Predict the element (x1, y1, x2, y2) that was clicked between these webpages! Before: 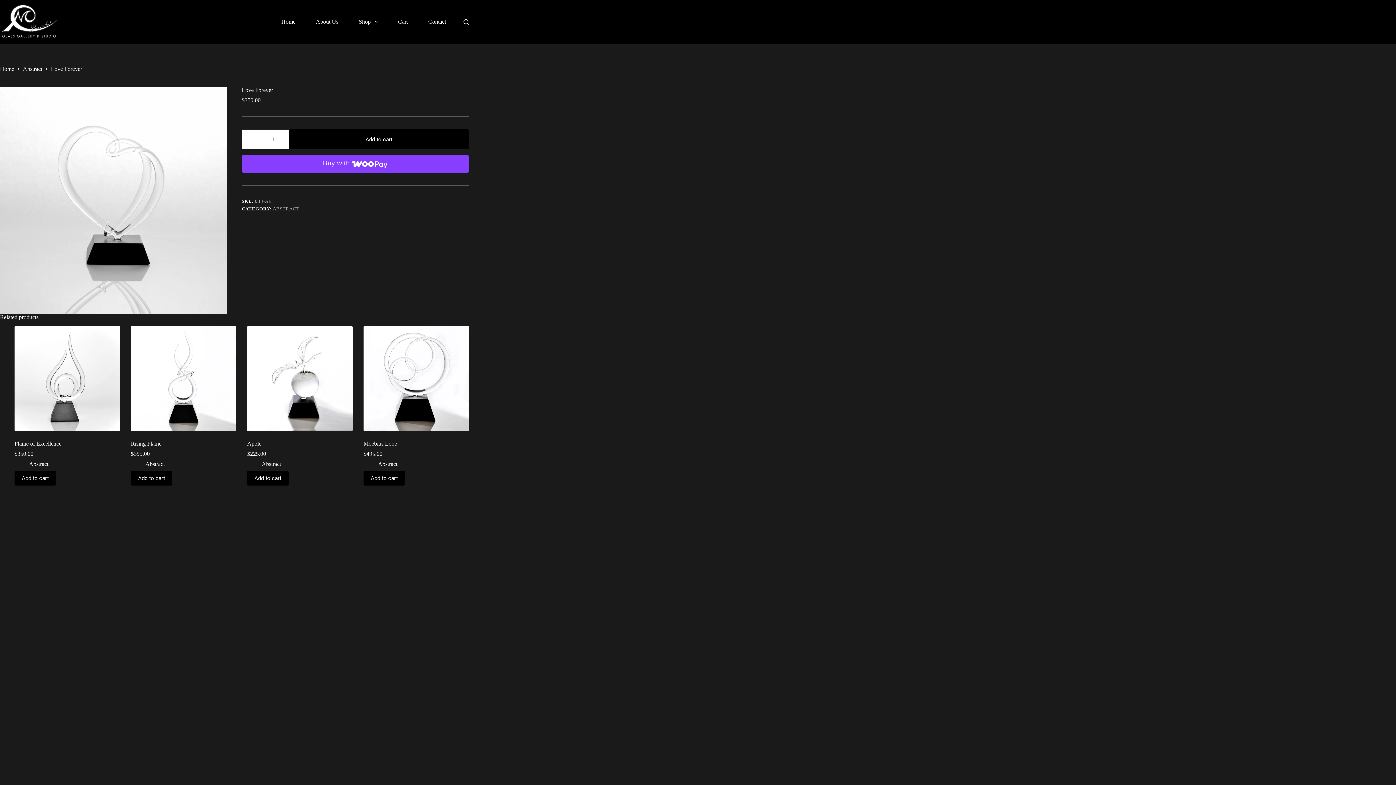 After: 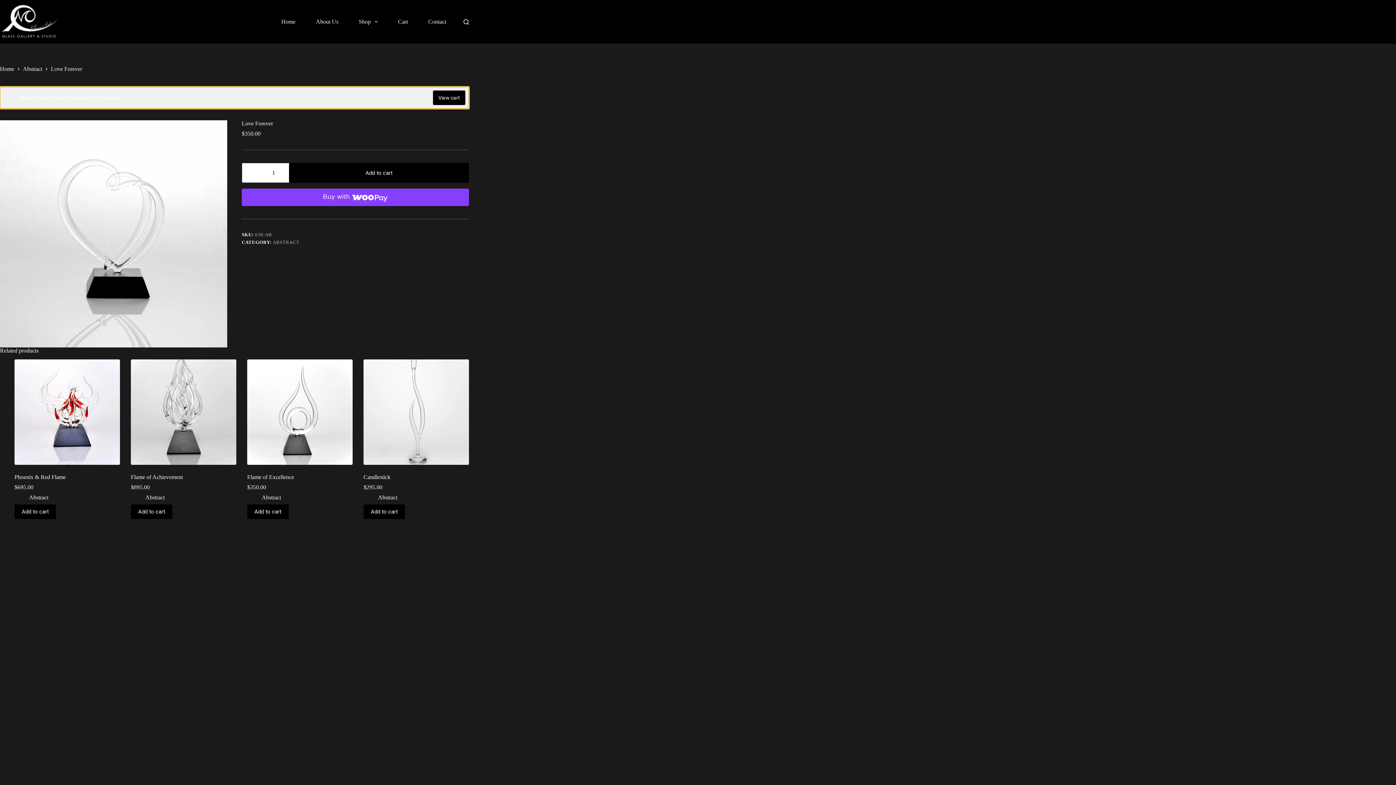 Action: label: Add to cart bbox: (289, 129, 469, 149)